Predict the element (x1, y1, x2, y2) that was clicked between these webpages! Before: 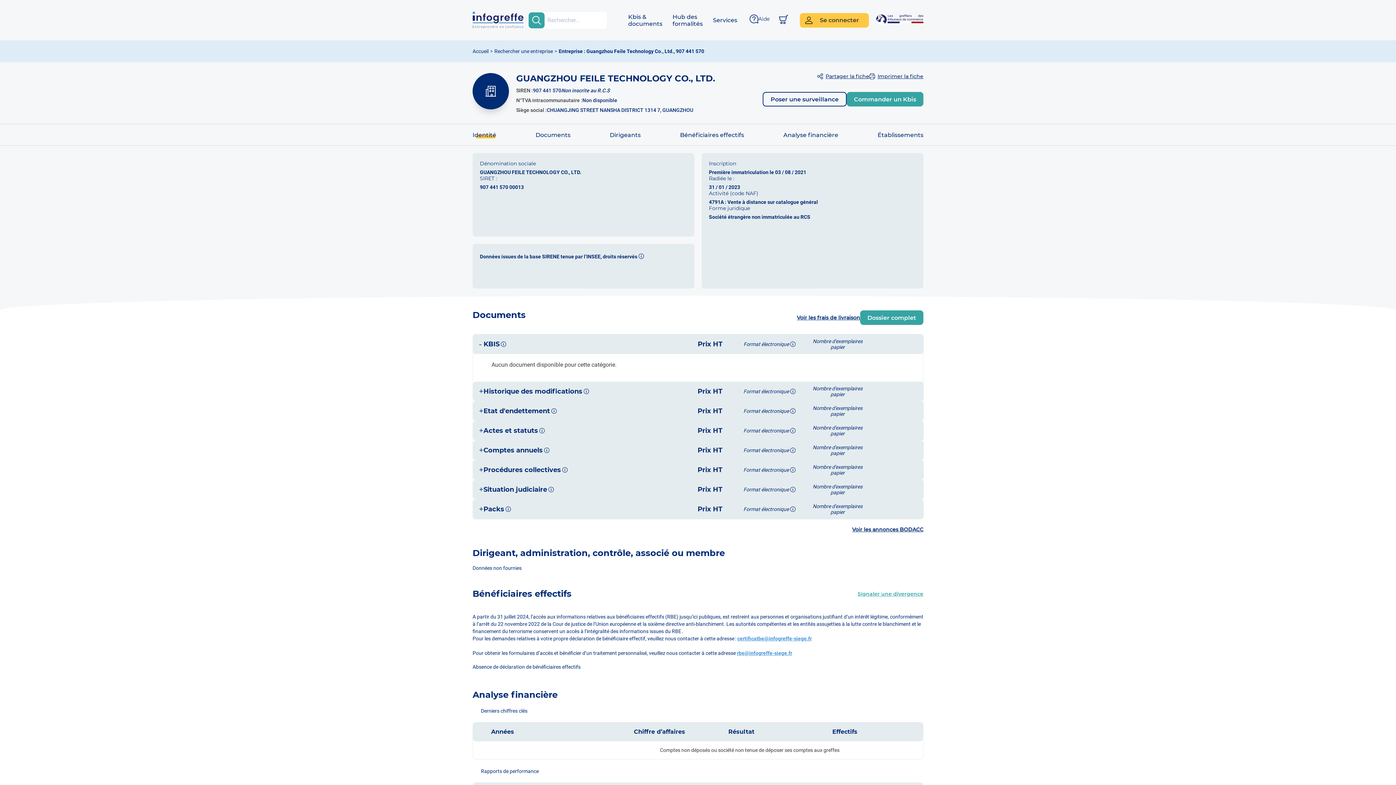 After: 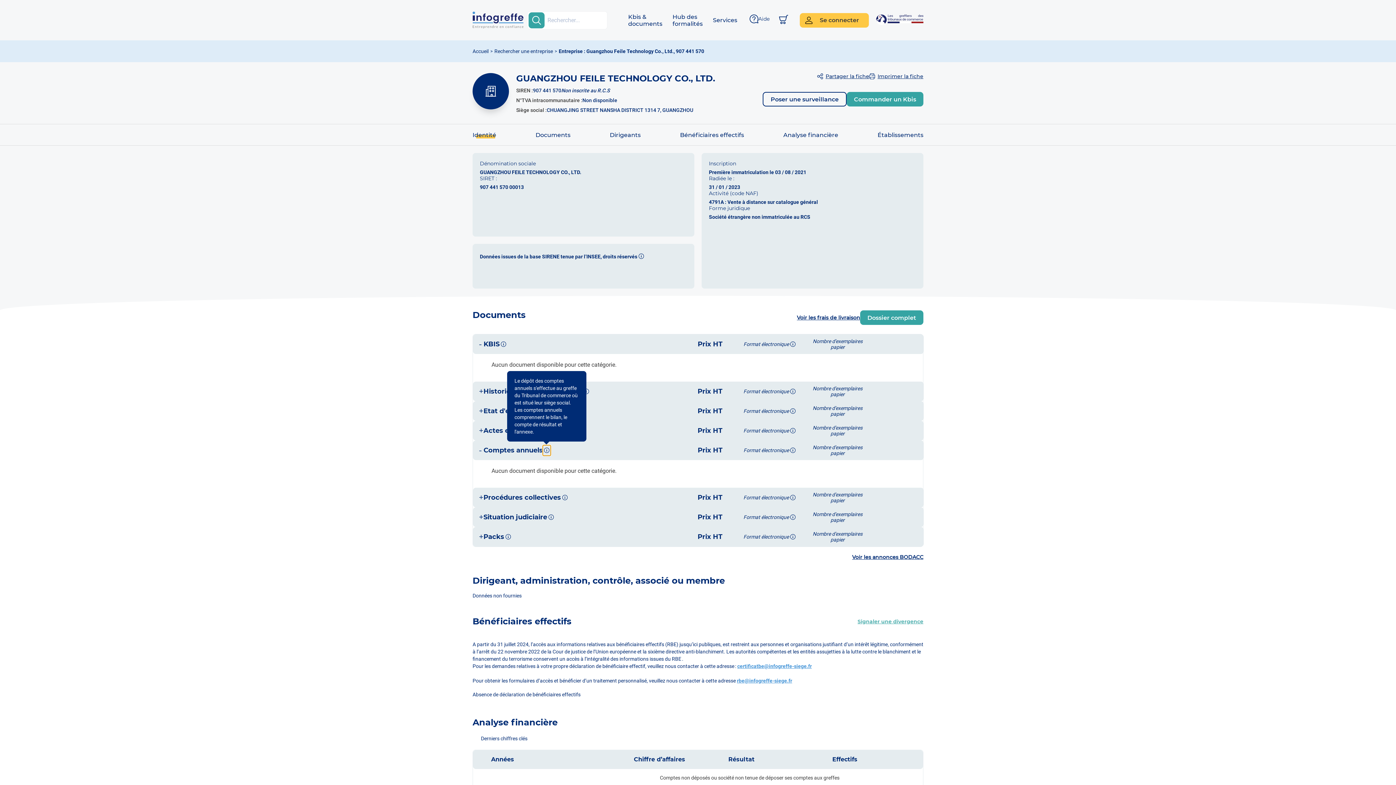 Action: bbox: (542, 445, 550, 455)